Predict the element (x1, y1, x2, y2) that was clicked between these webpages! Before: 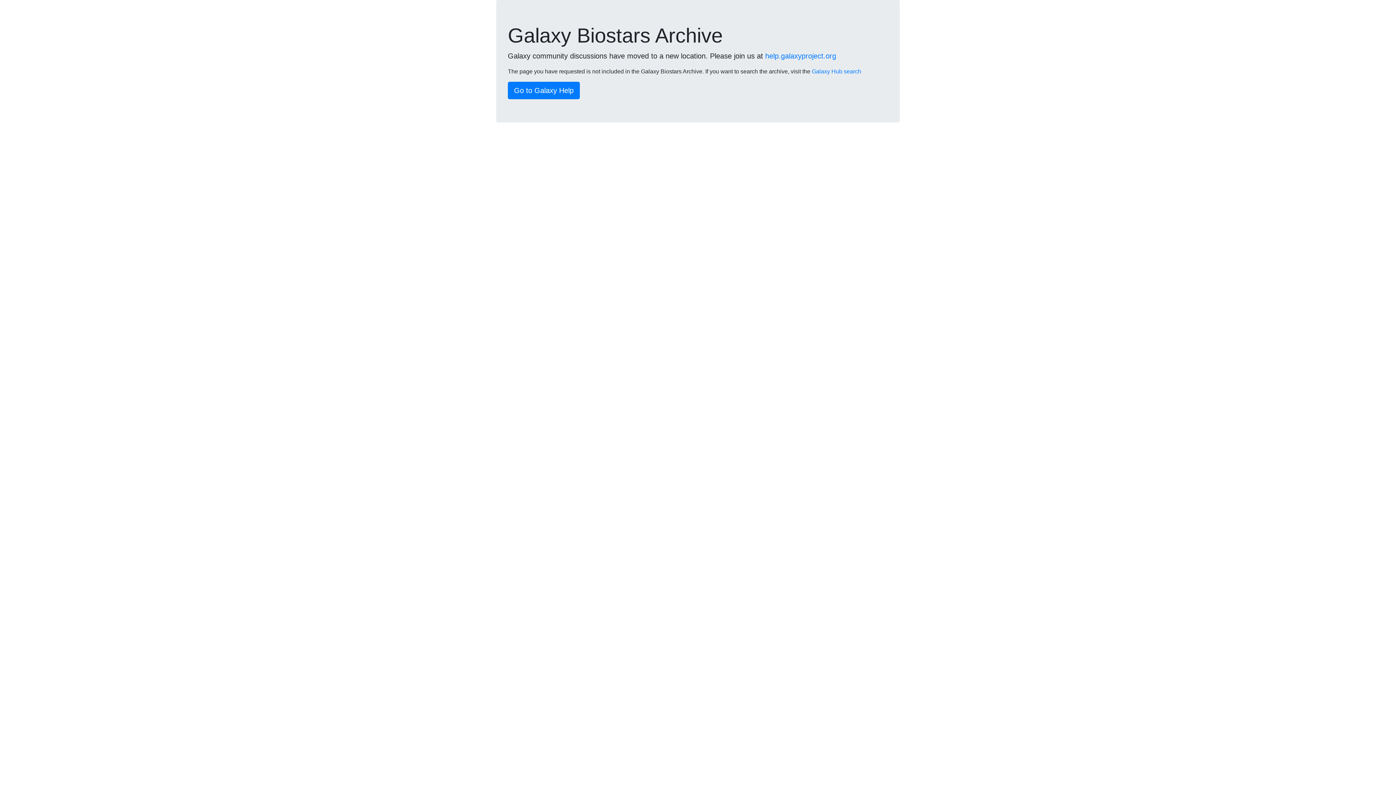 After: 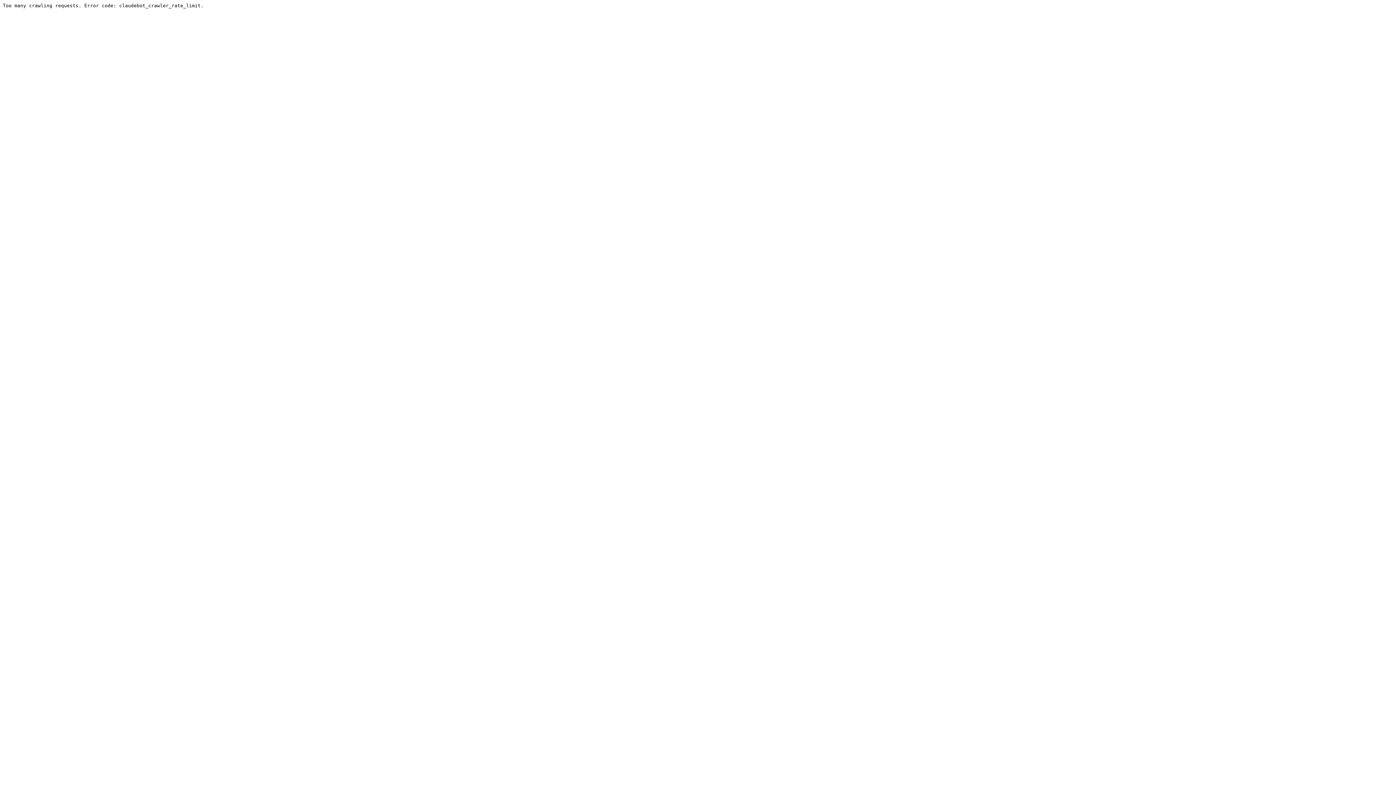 Action: label: Go to Galaxy Help bbox: (508, 81, 580, 99)